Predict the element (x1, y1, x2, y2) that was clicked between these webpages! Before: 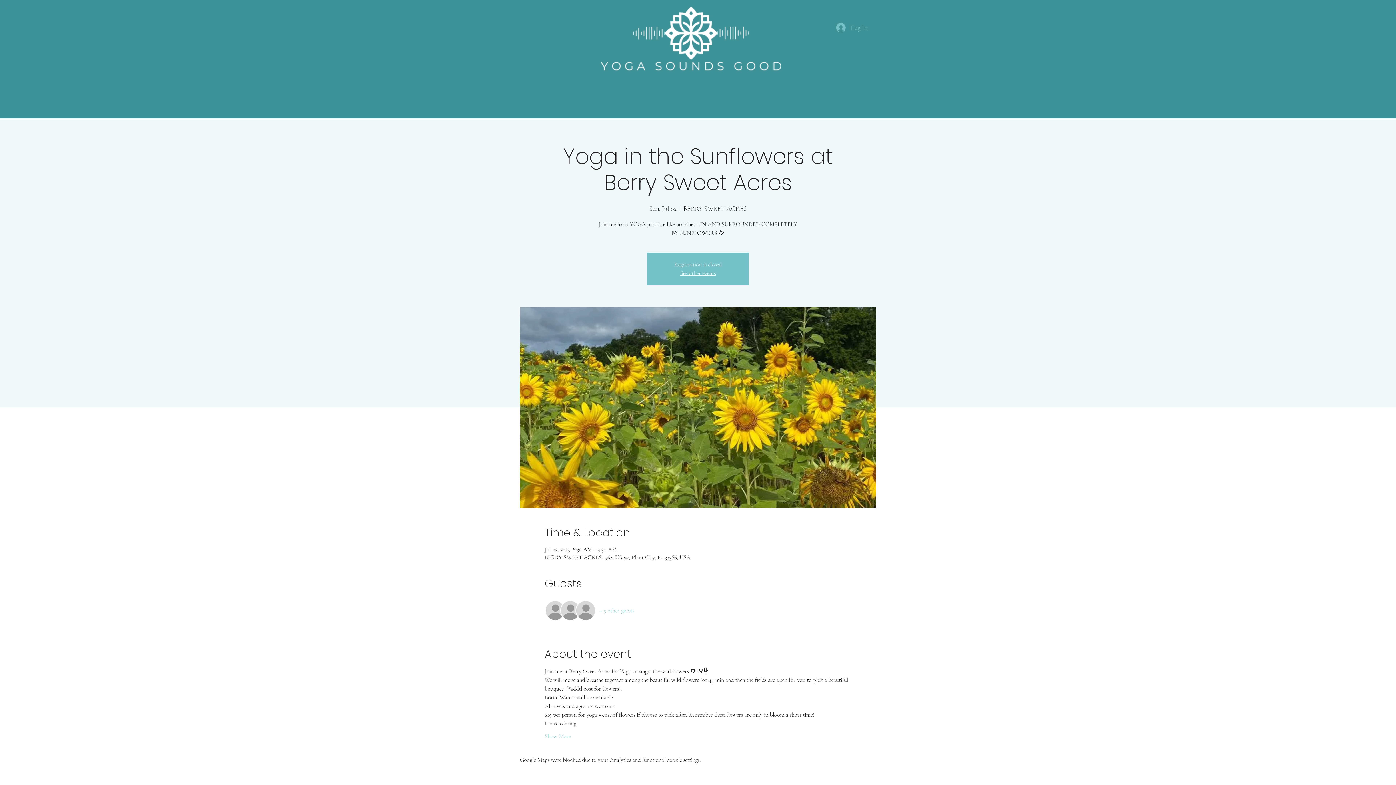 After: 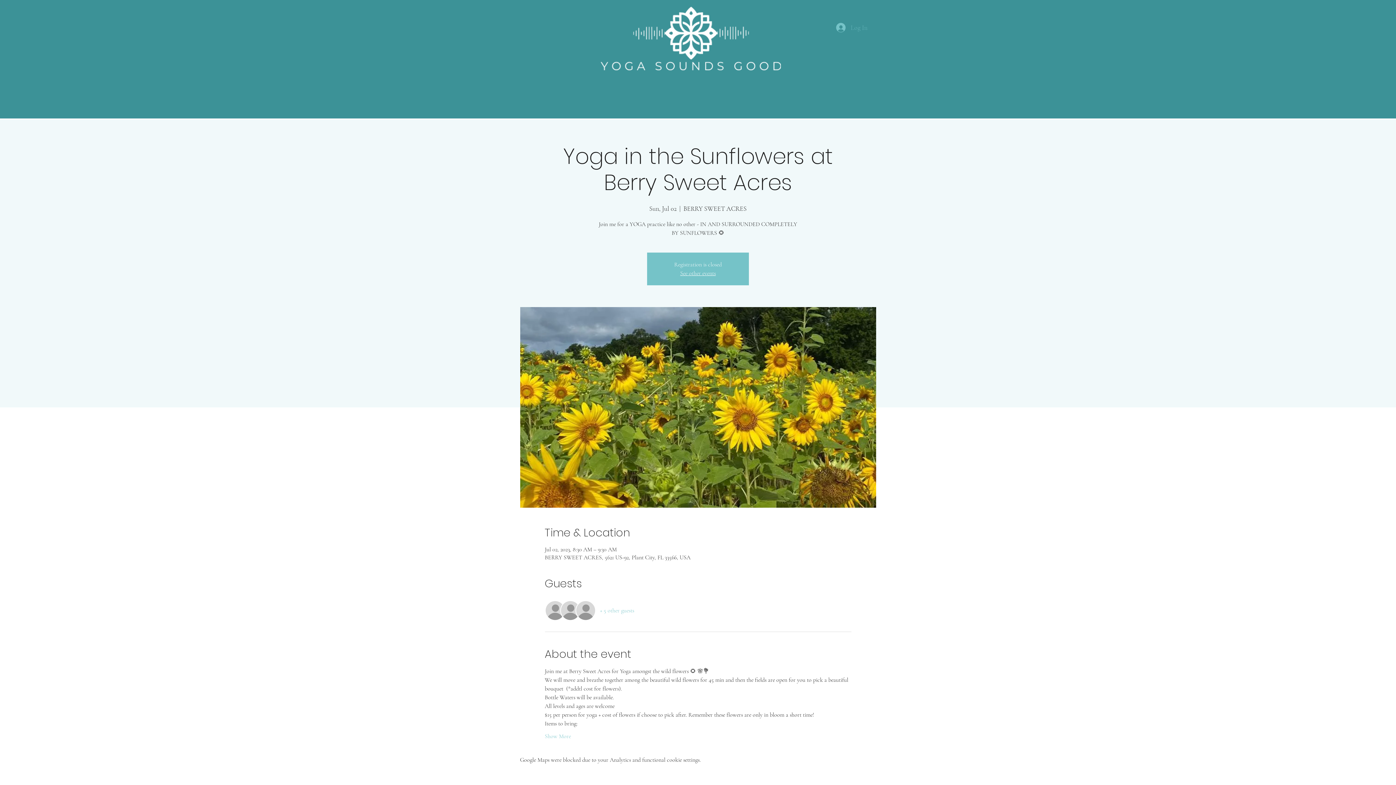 Action: label: Log In bbox: (831, 19, 872, 35)